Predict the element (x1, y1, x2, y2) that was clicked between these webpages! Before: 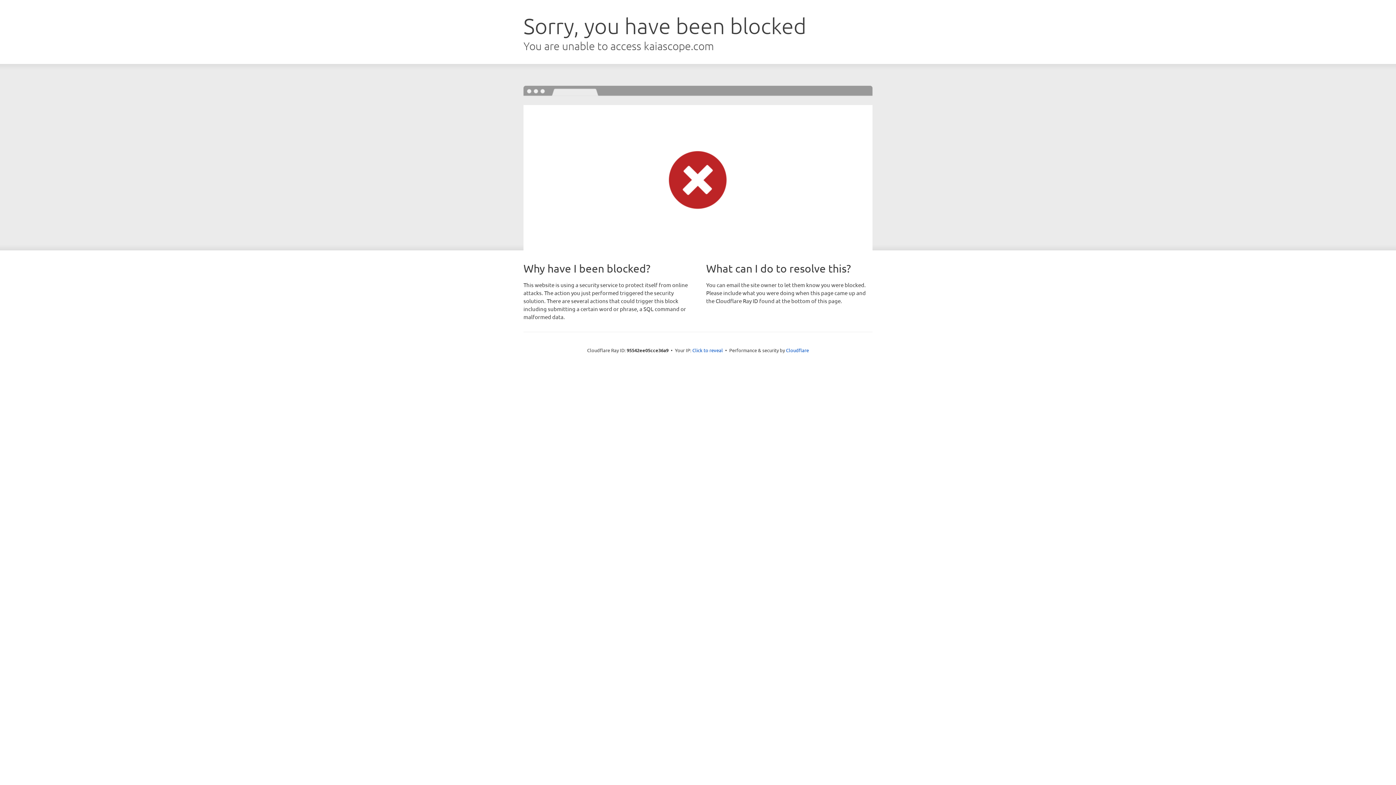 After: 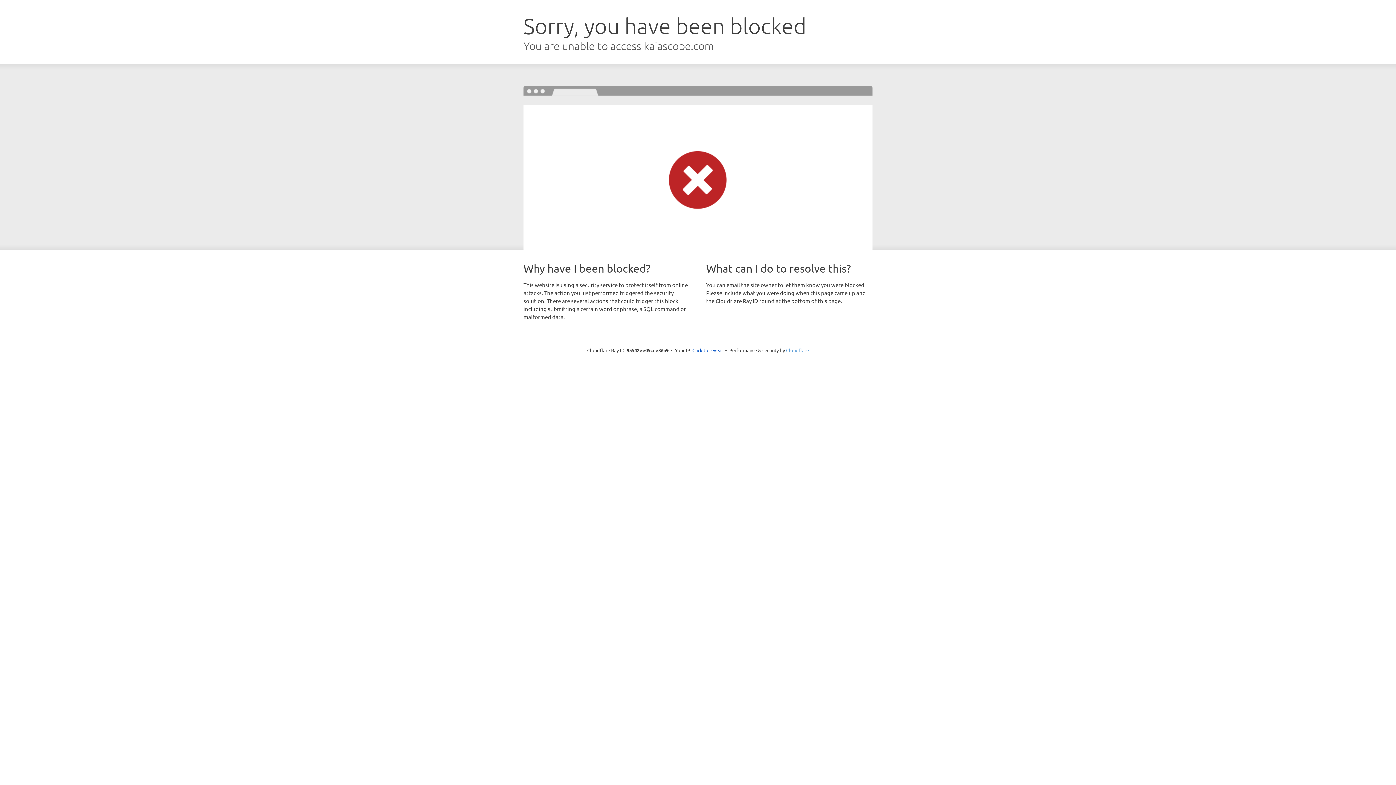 Action: bbox: (786, 347, 809, 353) label: Cloudflare